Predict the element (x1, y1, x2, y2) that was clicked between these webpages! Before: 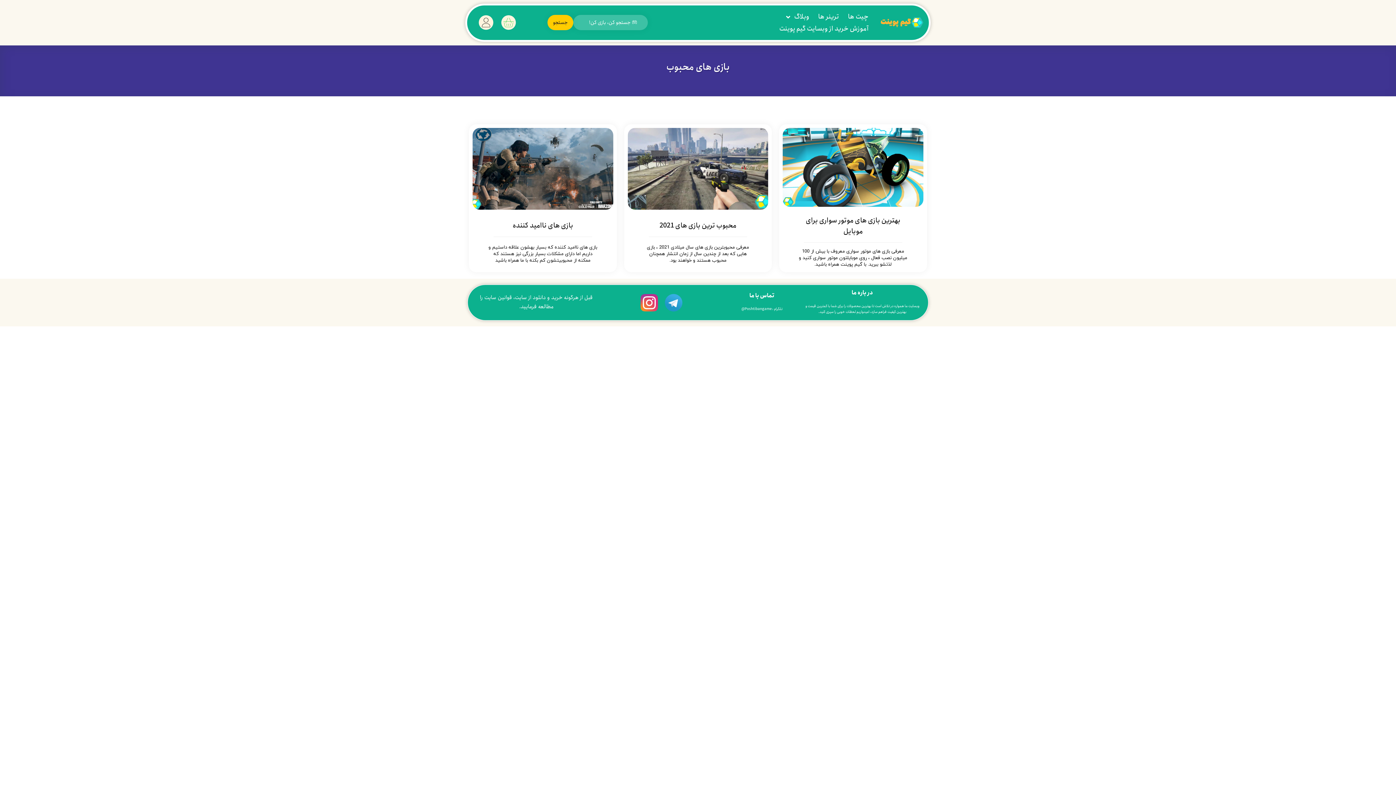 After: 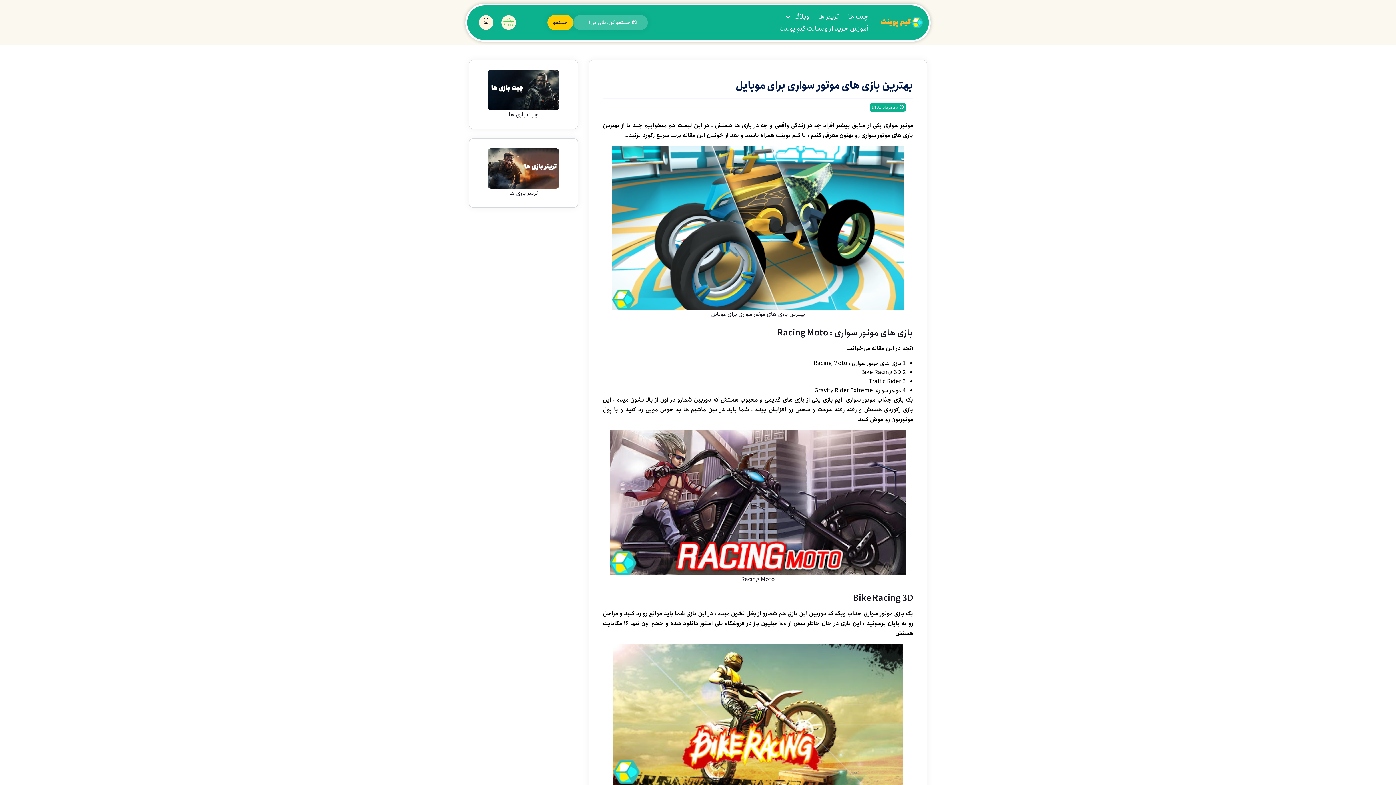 Action: bbox: (783, 209, 923, 248) label: بهترین بازی های موتور سواری برای موبایل